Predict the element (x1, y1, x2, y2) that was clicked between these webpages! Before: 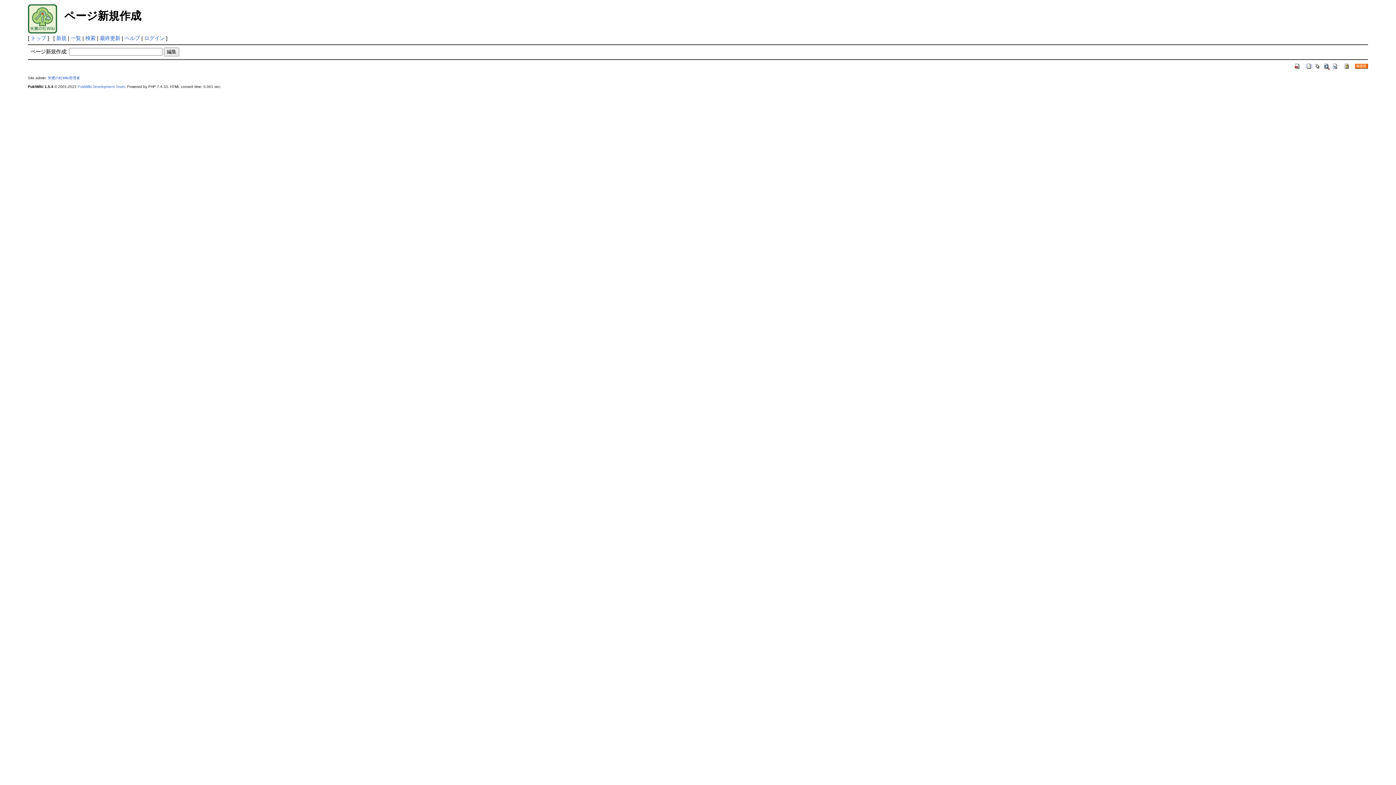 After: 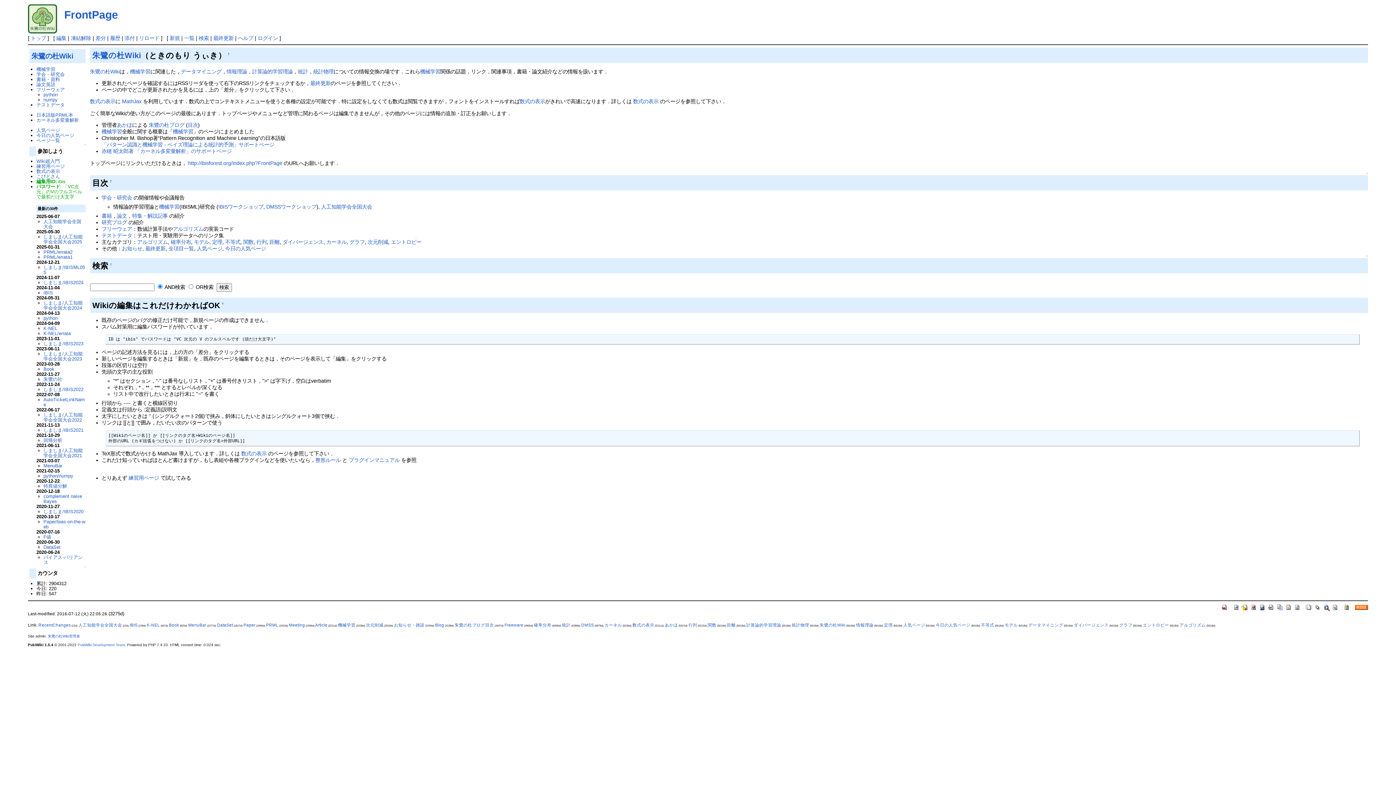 Action: bbox: (1294, 62, 1301, 68)